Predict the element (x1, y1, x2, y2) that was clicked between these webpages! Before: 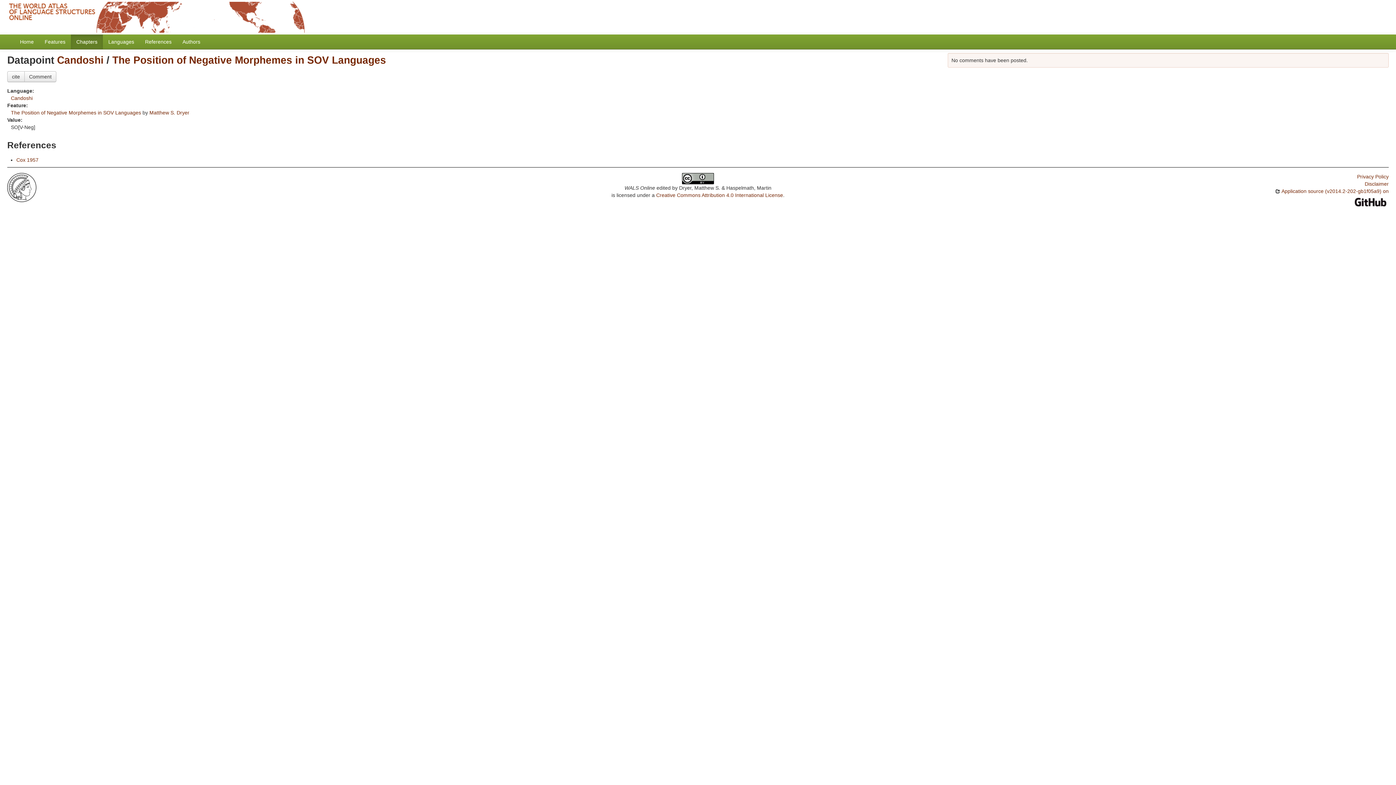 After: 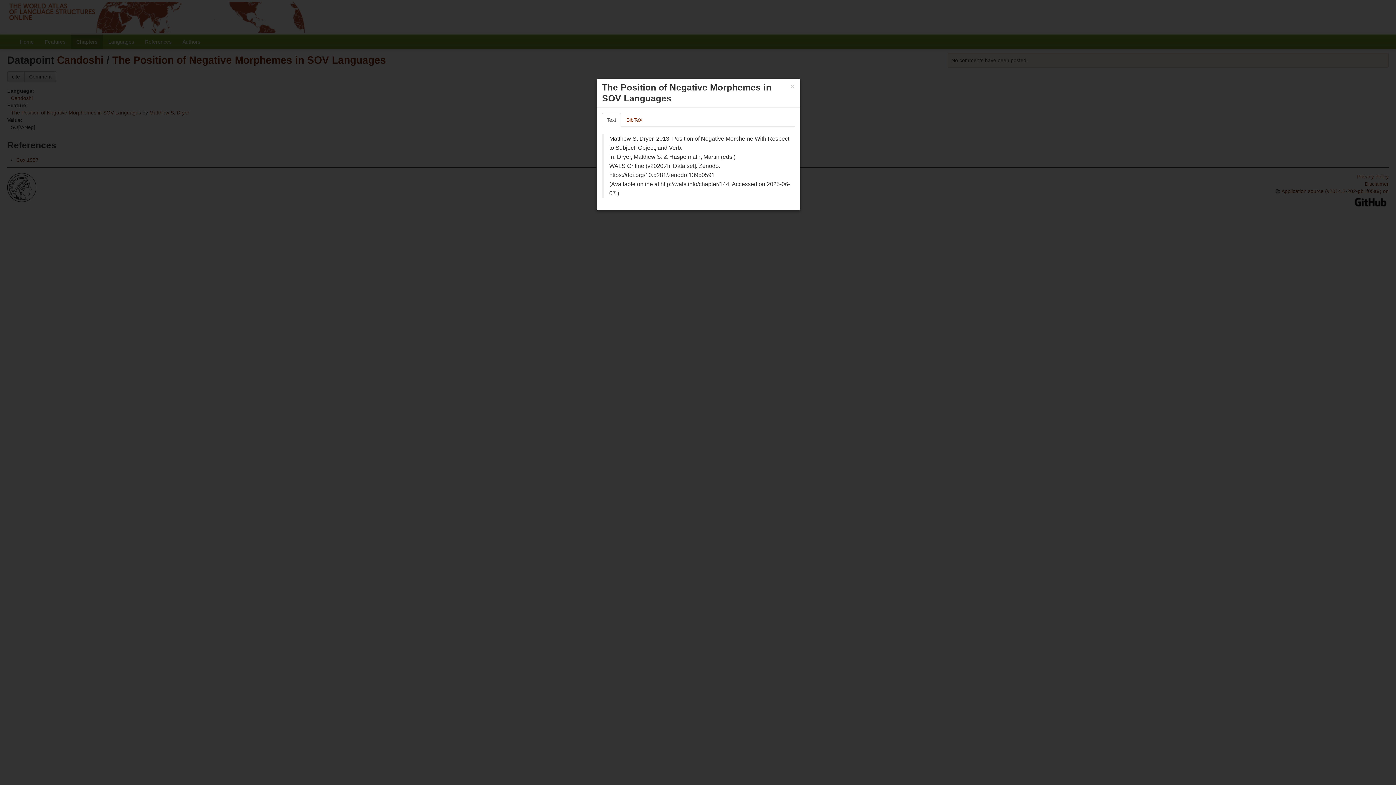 Action: label: cite bbox: (7, 71, 24, 82)